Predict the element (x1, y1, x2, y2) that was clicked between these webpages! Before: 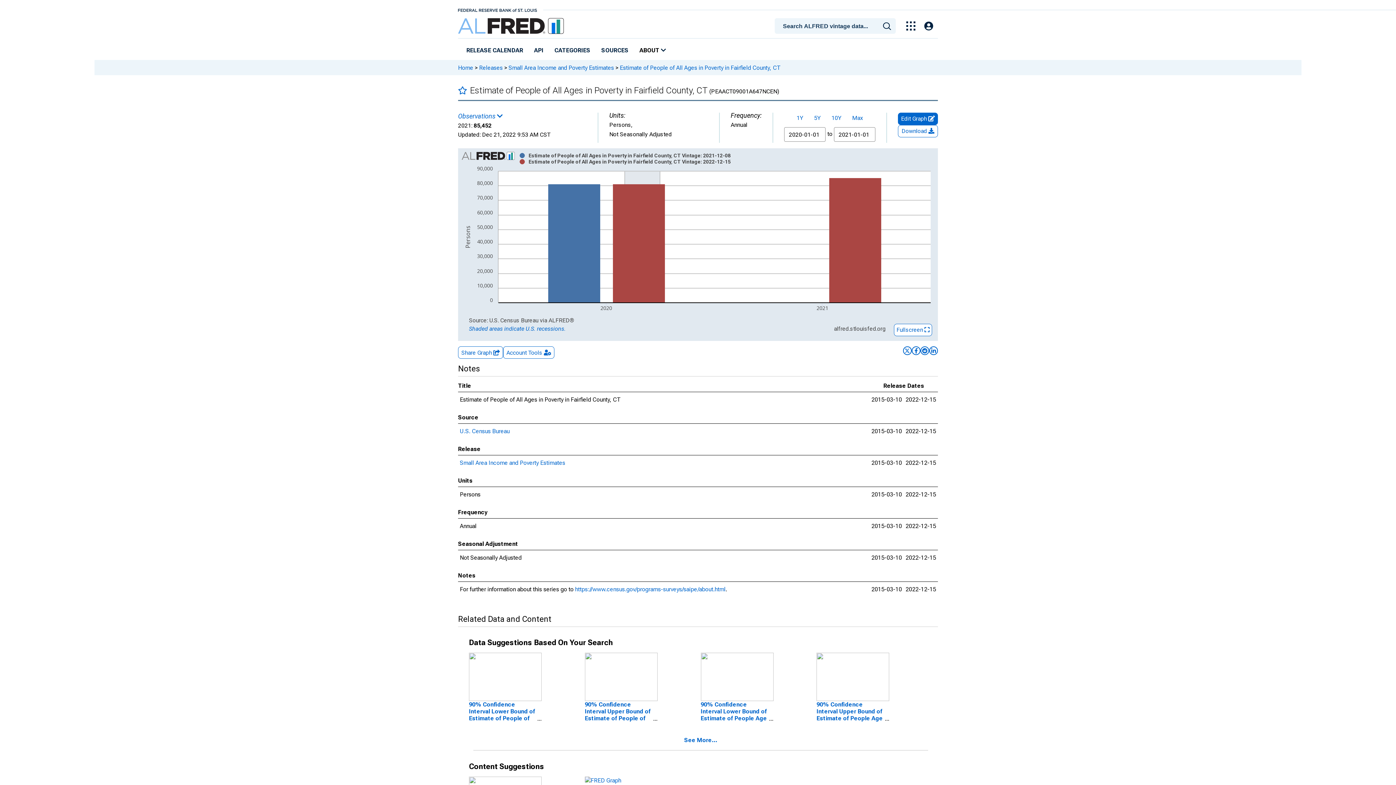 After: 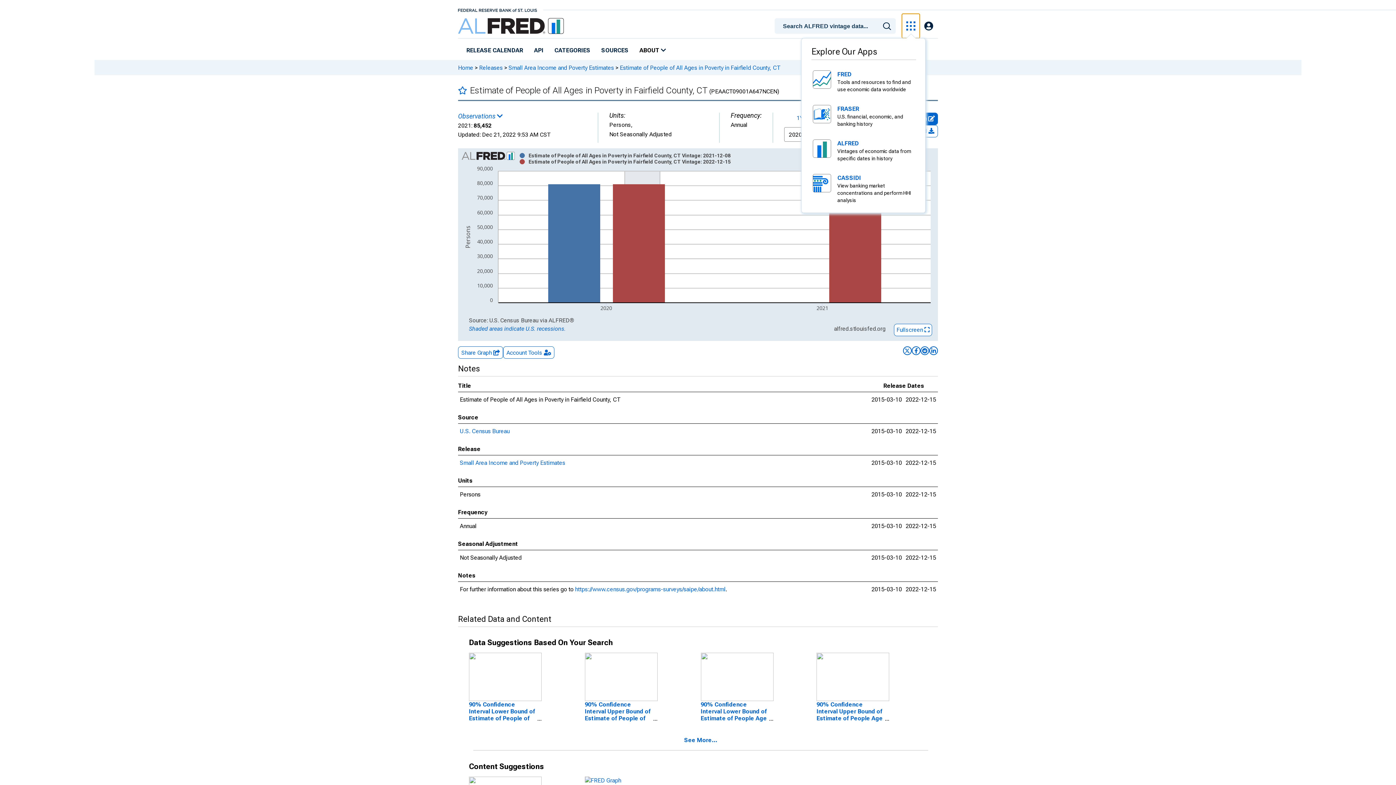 Action: bbox: (902, 13, 920, 38)